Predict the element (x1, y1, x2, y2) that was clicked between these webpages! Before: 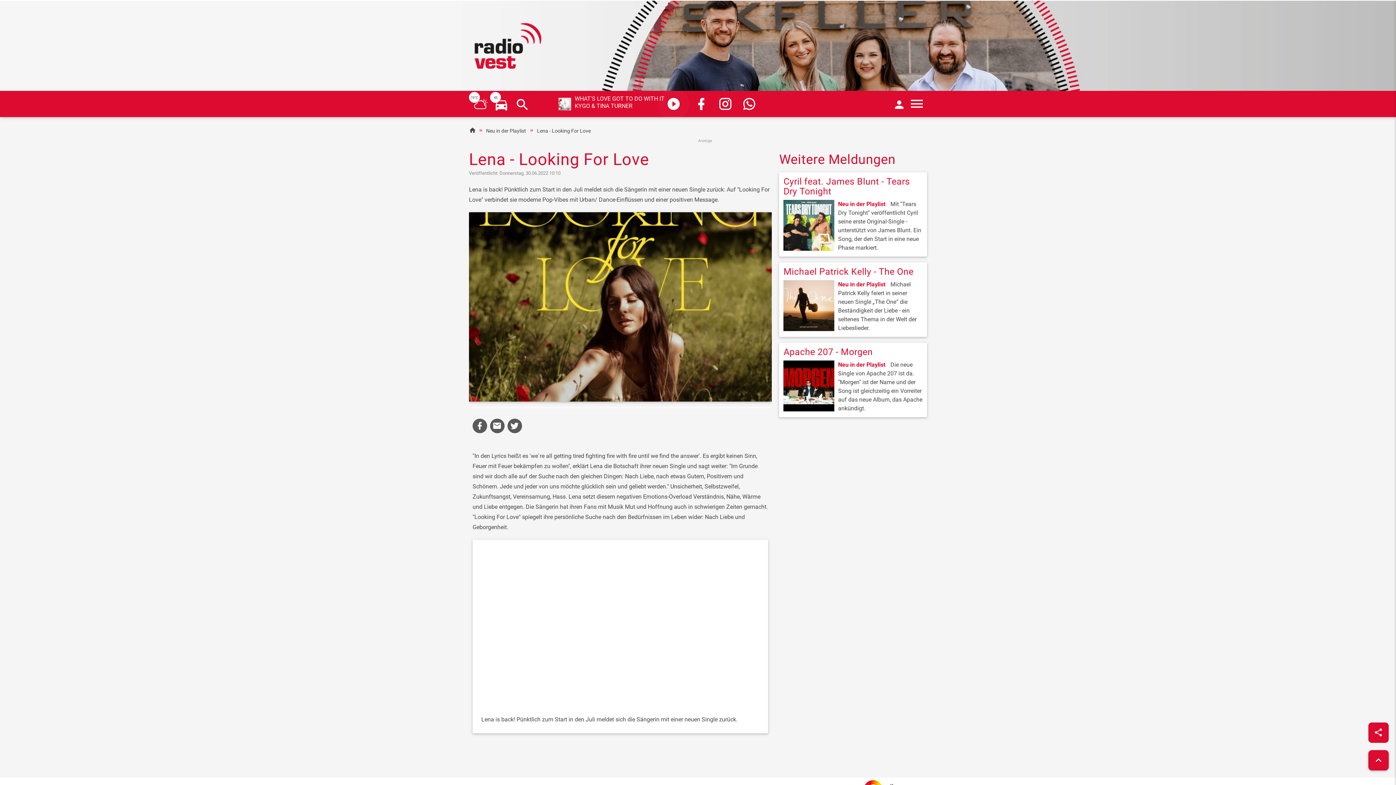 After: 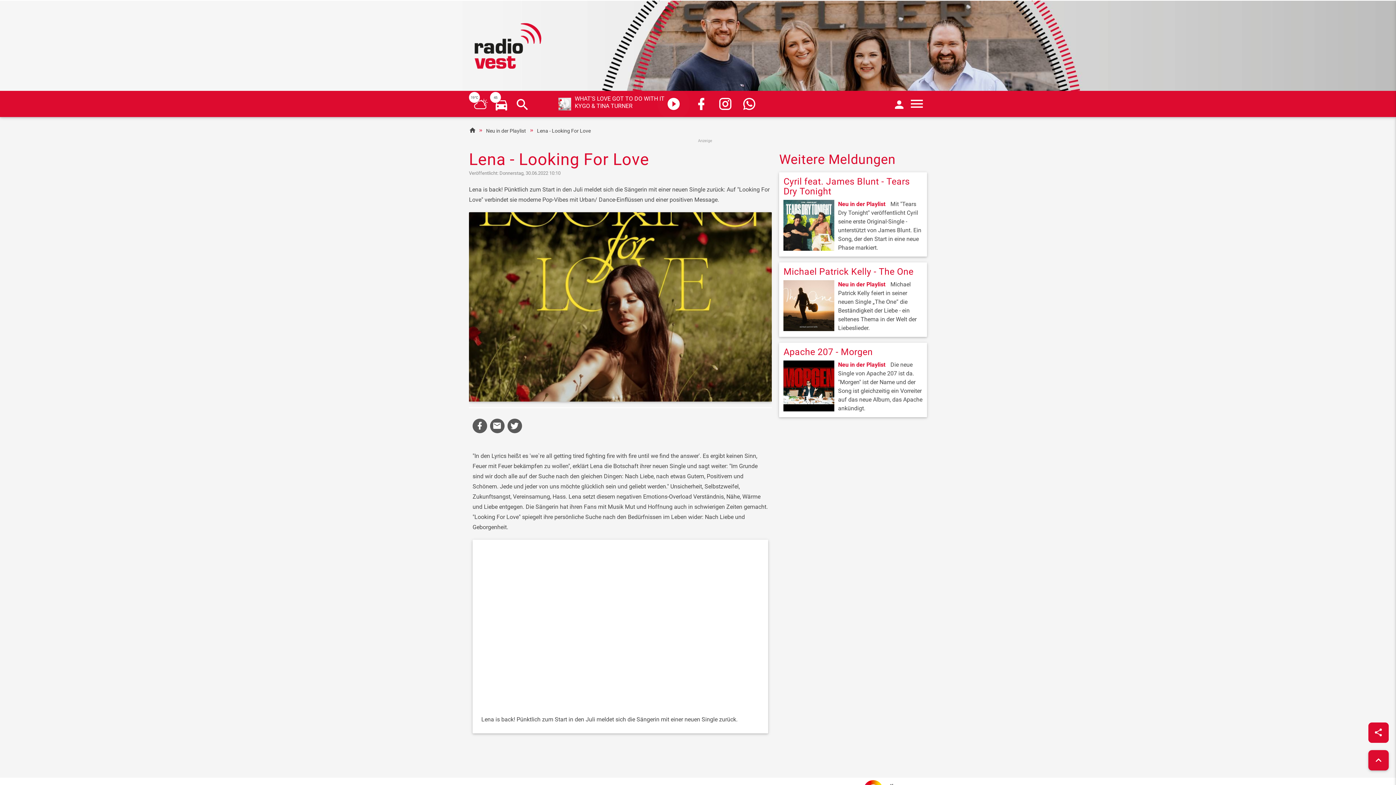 Action: bbox: (692, 95, 710, 112)